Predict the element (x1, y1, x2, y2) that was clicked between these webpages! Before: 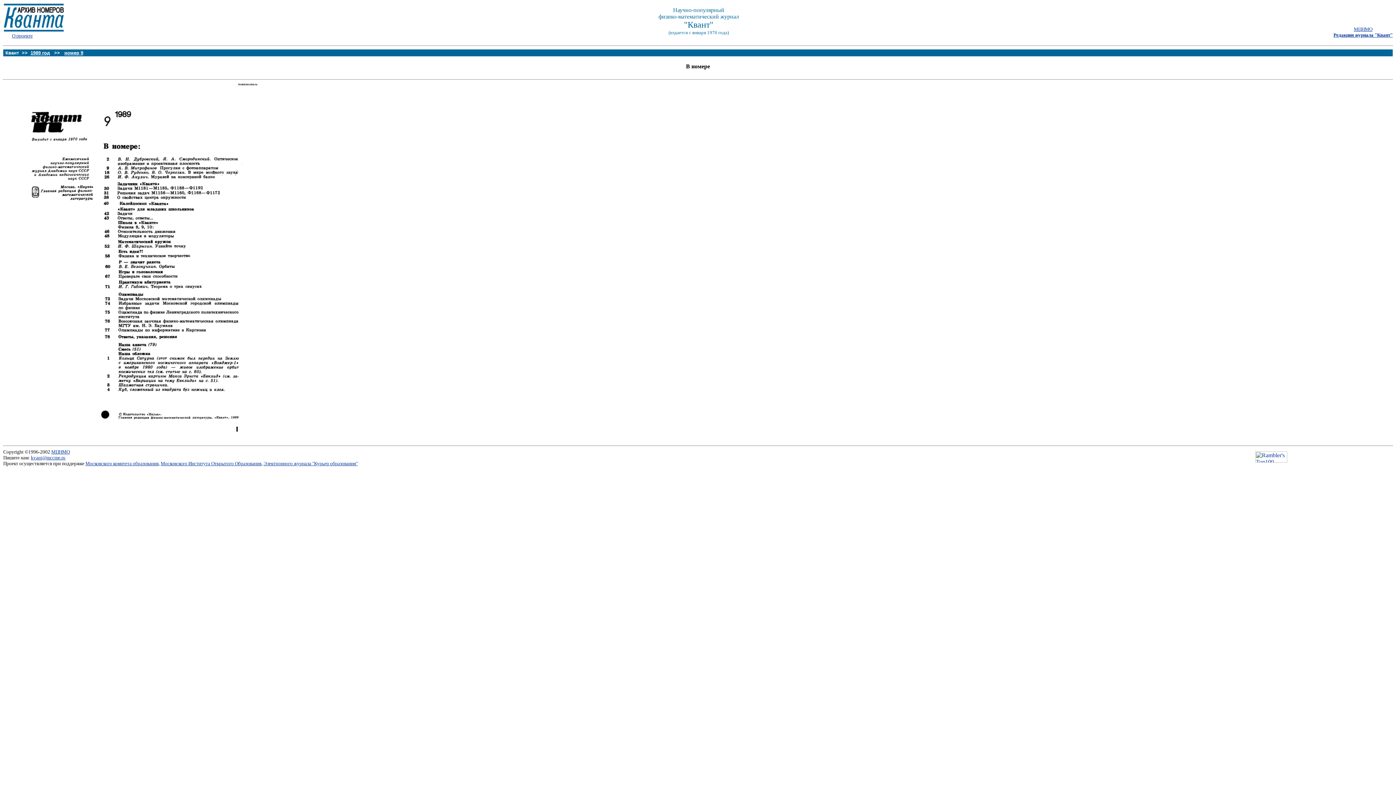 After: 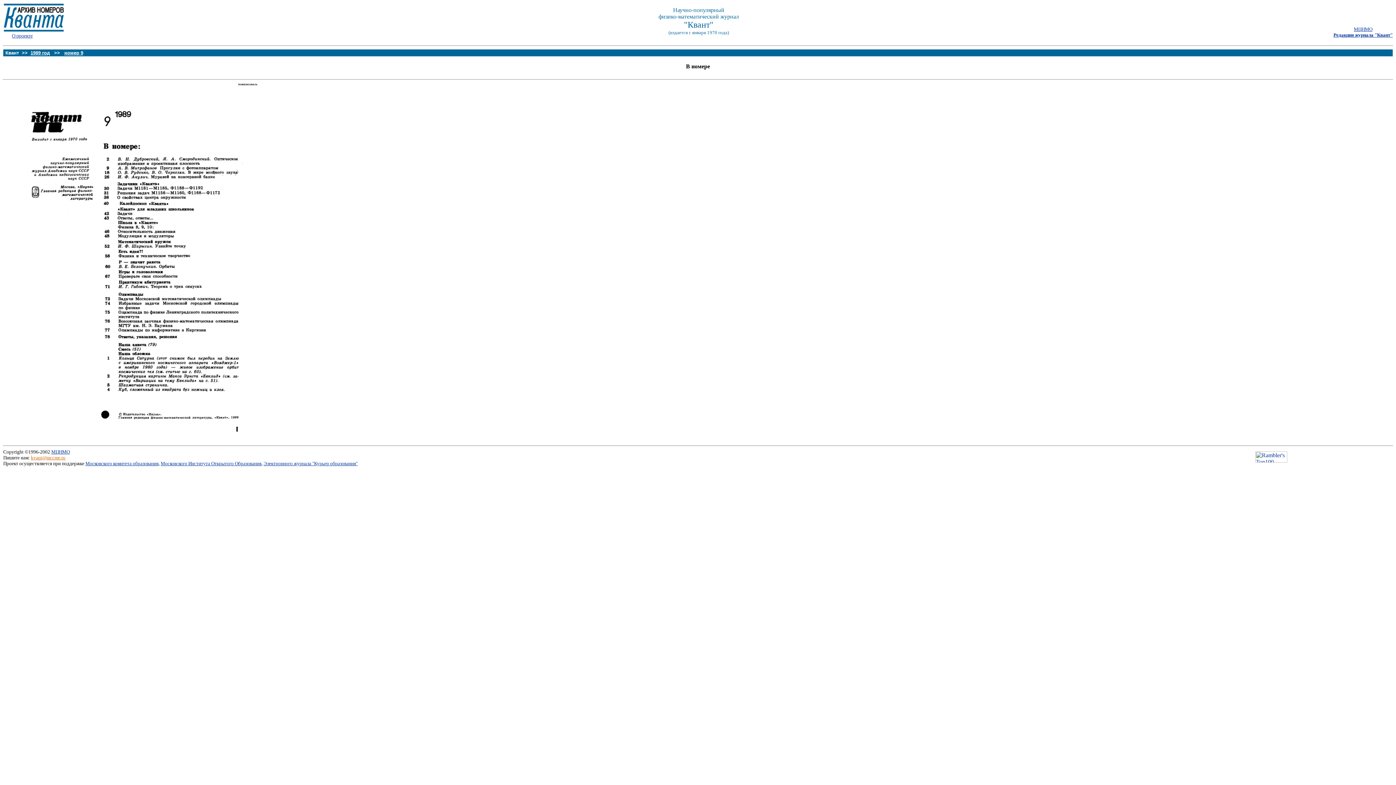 Action: label: kvant@mccme.ru bbox: (30, 455, 65, 460)